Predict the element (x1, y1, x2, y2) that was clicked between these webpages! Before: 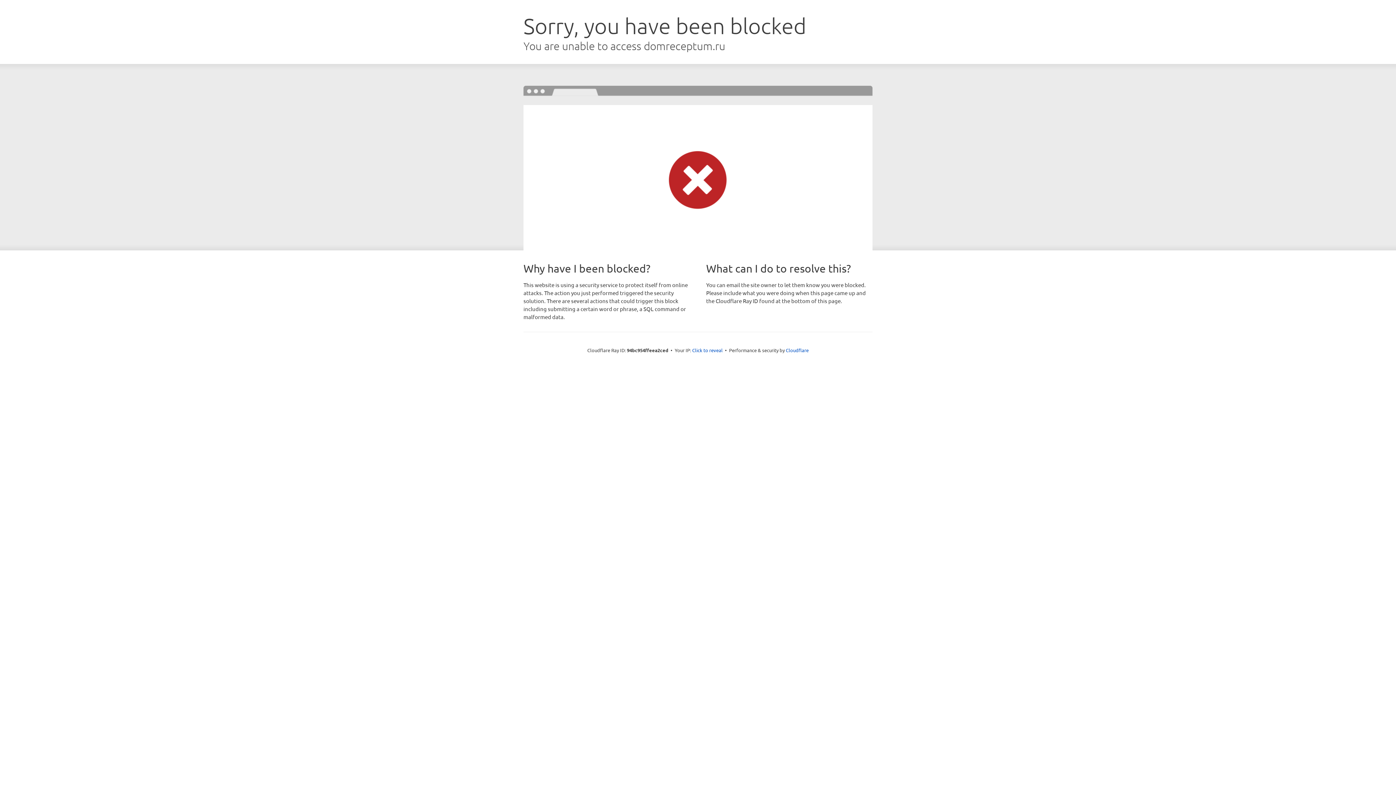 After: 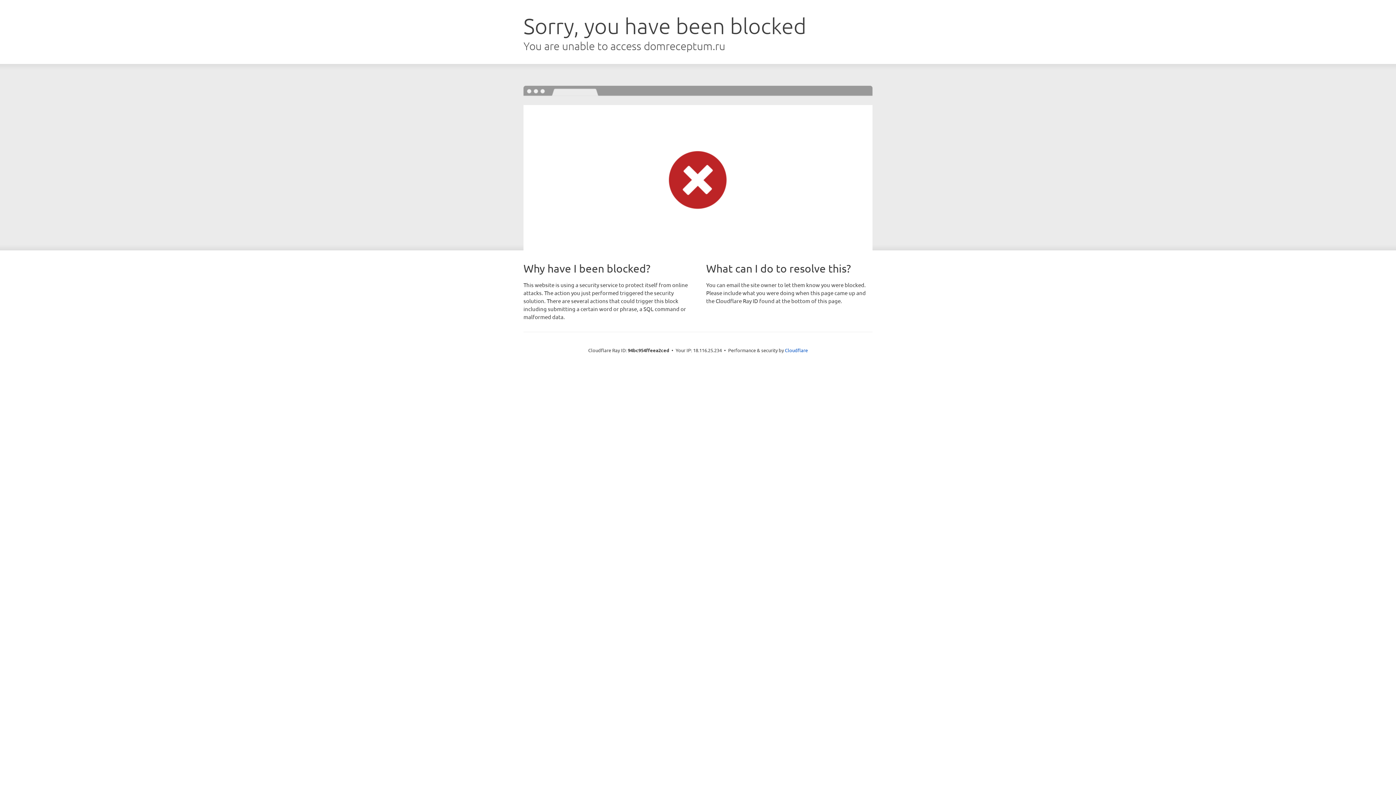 Action: bbox: (692, 346, 722, 353) label: Click to reveal